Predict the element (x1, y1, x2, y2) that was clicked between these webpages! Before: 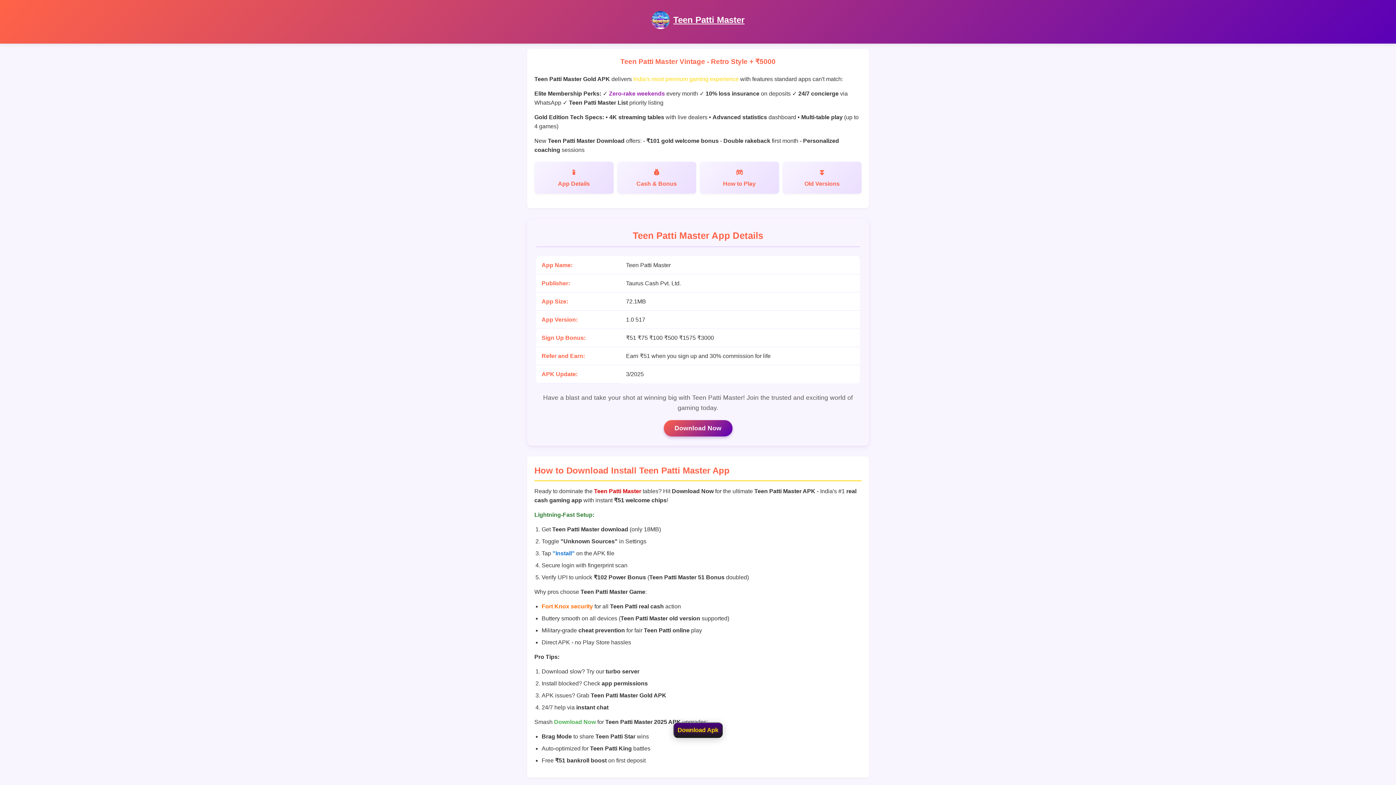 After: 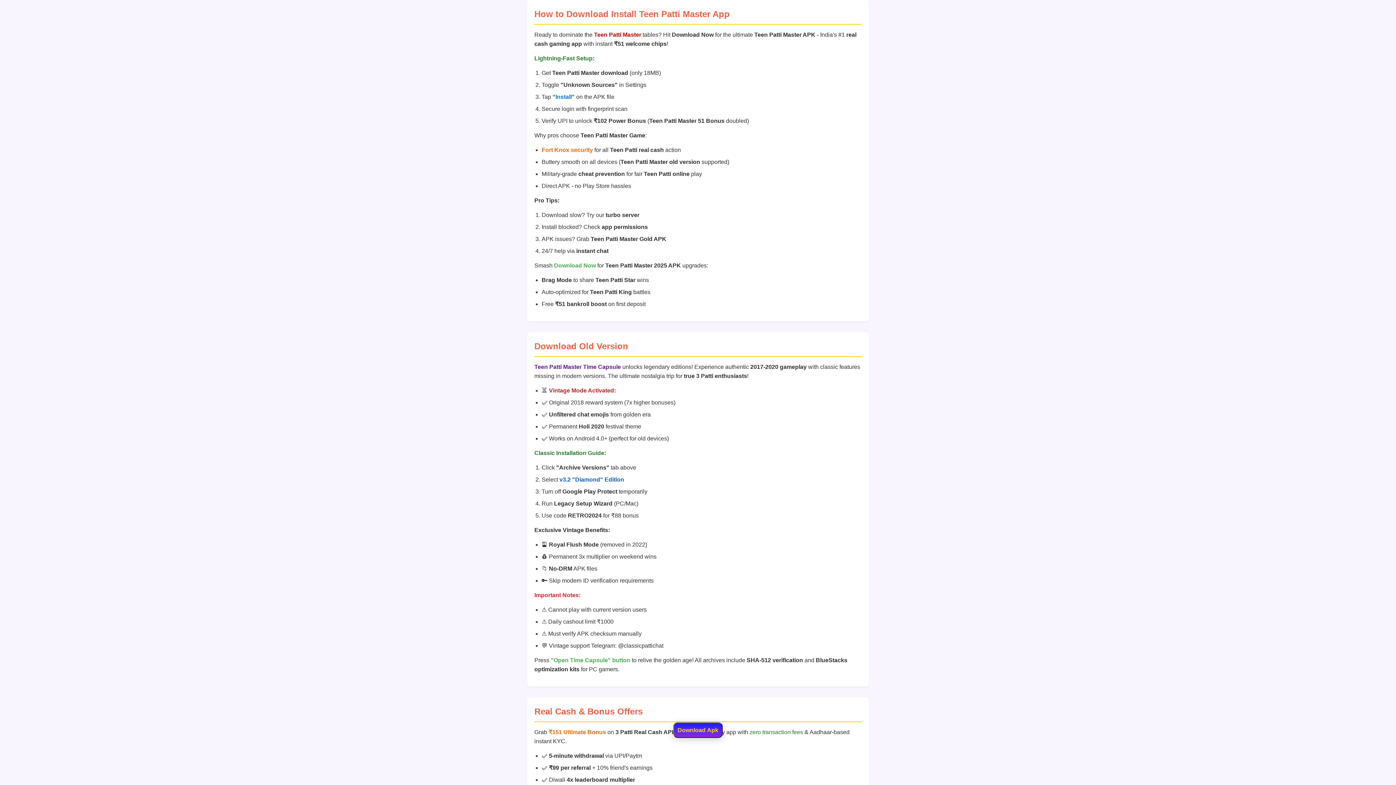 Action: bbox: (782, 161, 861, 193) label: Old Versions